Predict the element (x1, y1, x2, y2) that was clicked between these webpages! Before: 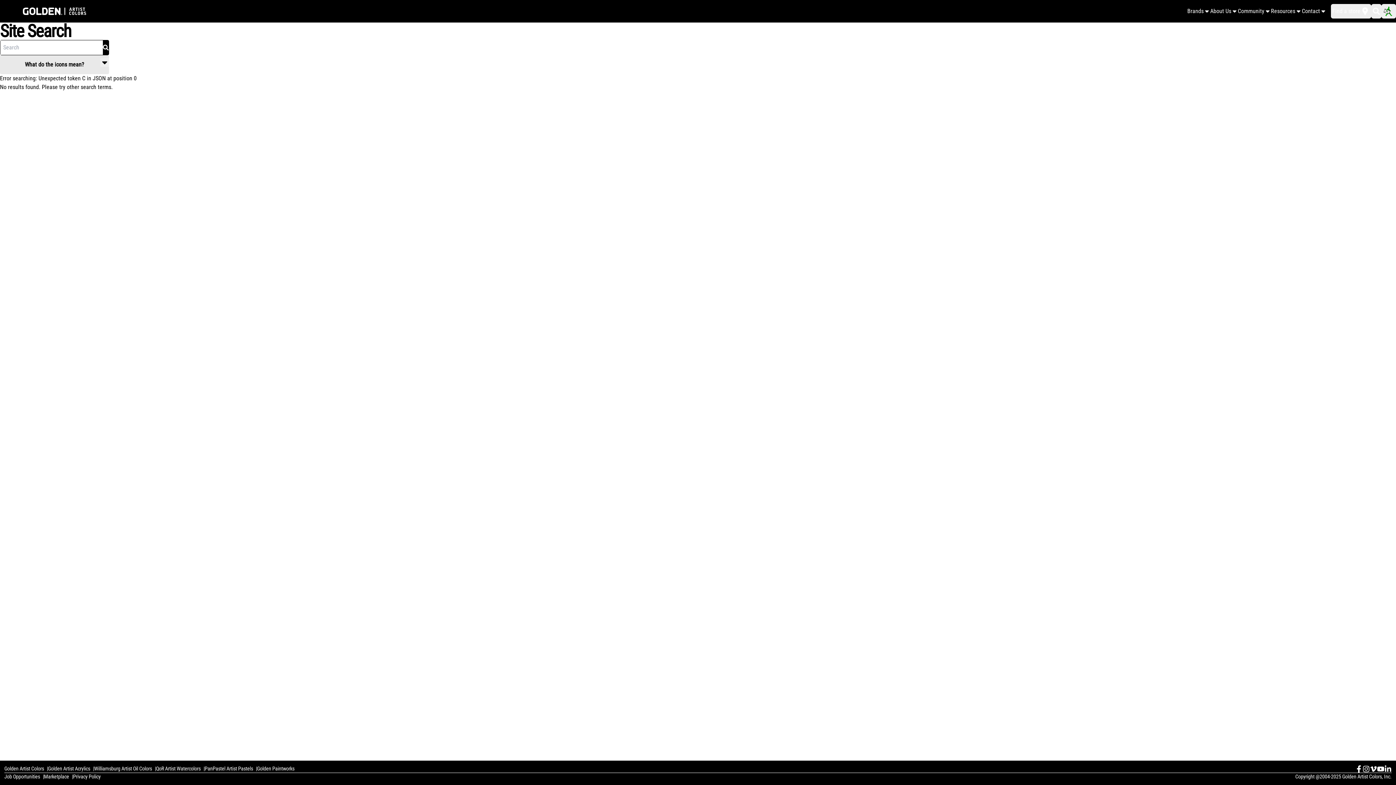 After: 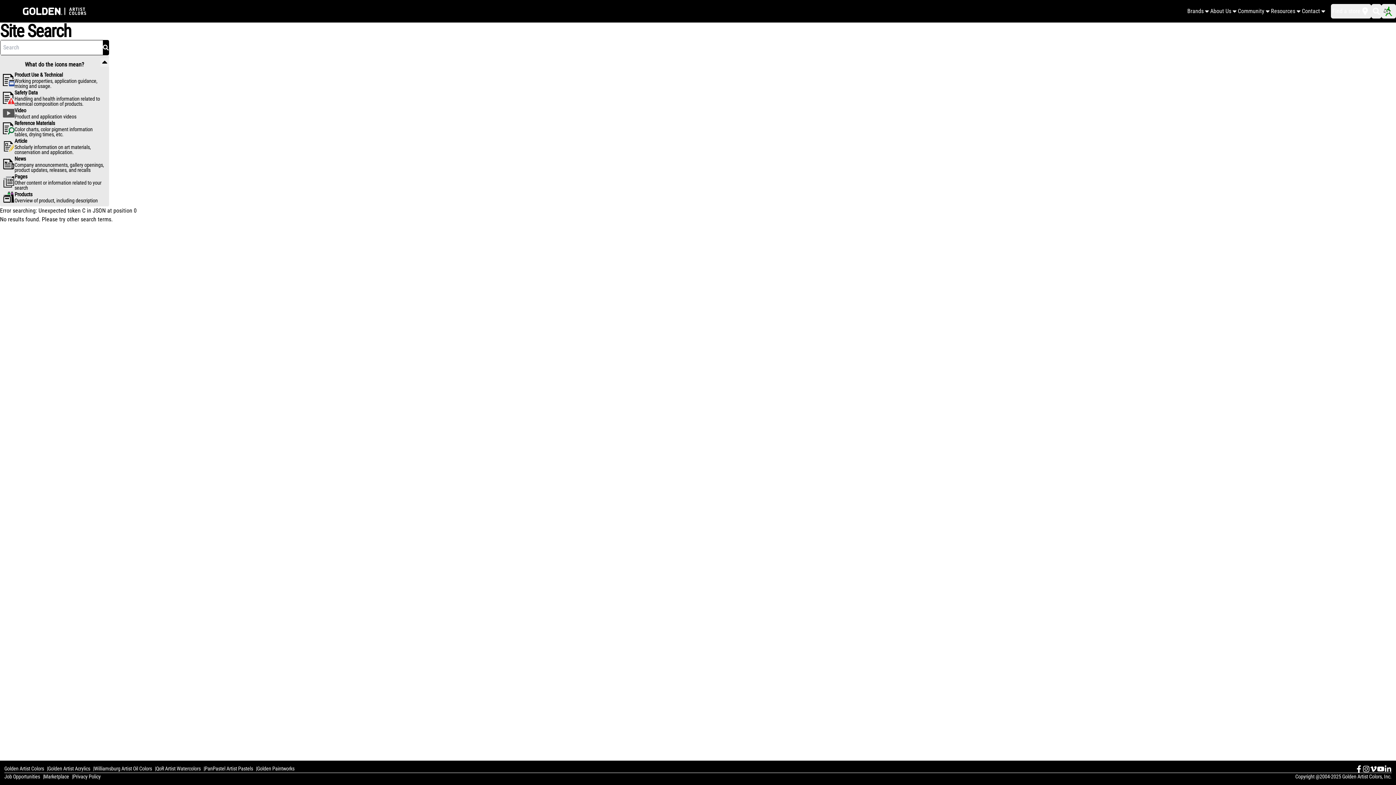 Action: bbox: (100, 58, 109, 66) label: Icon Explanation Collapsed Button